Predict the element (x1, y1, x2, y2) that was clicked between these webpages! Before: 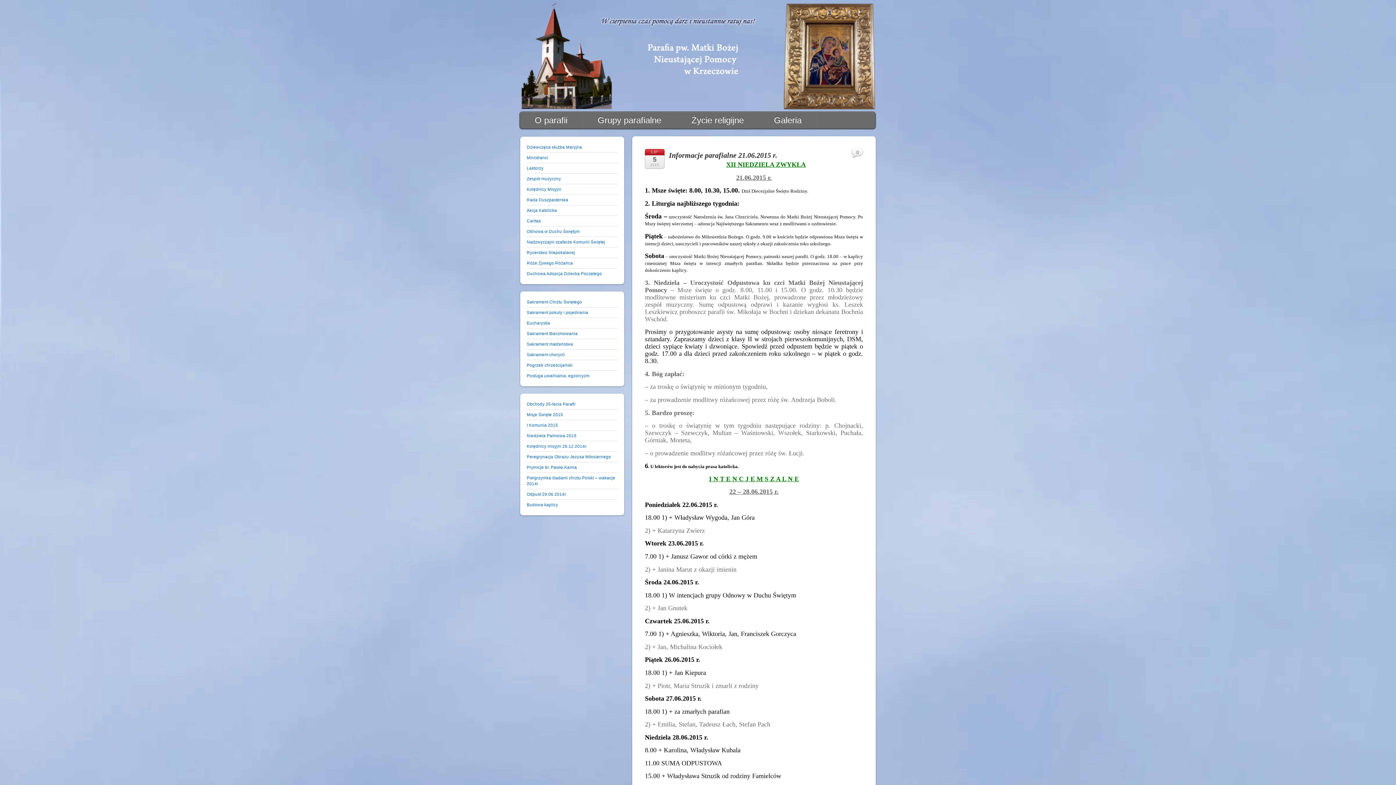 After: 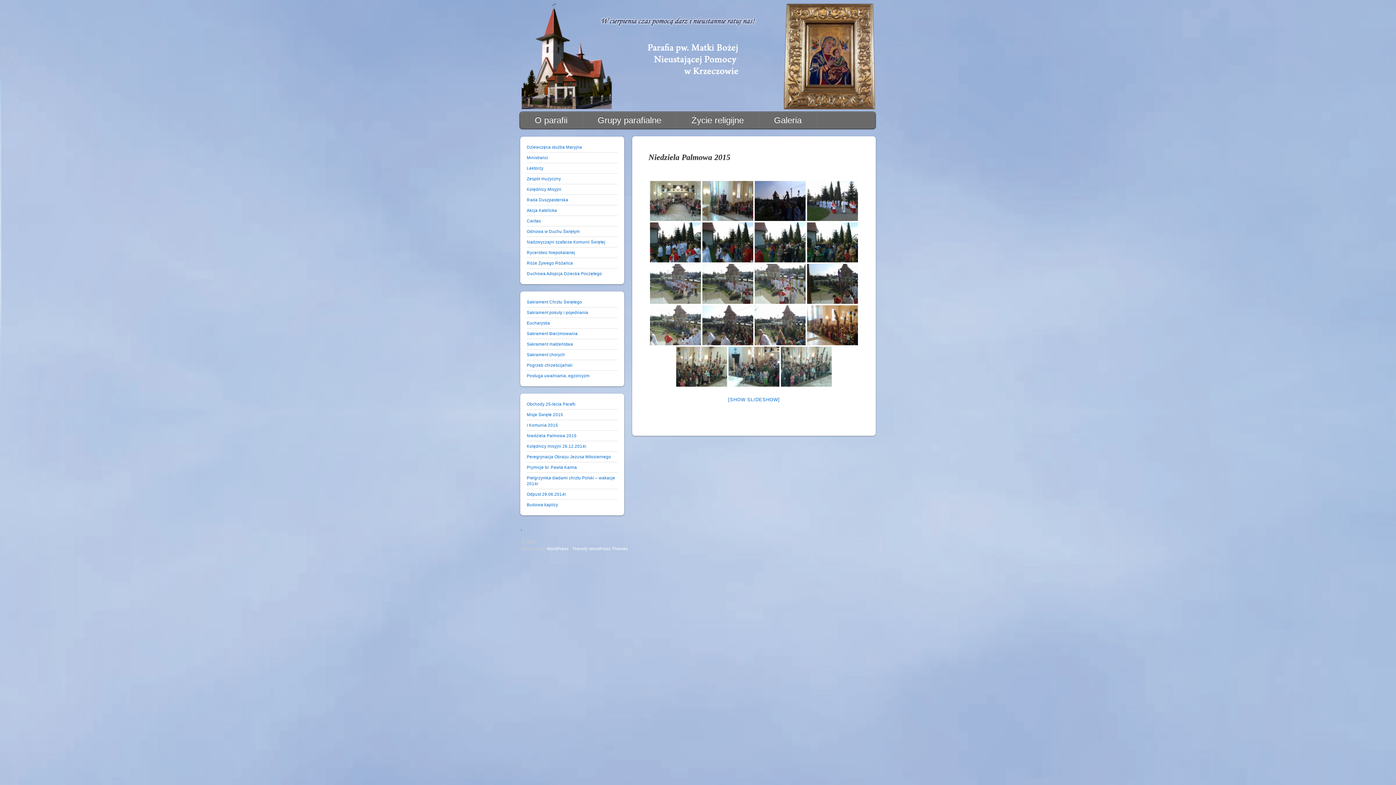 Action: label: Niedziela Palmowa 2015 bbox: (526, 433, 576, 438)